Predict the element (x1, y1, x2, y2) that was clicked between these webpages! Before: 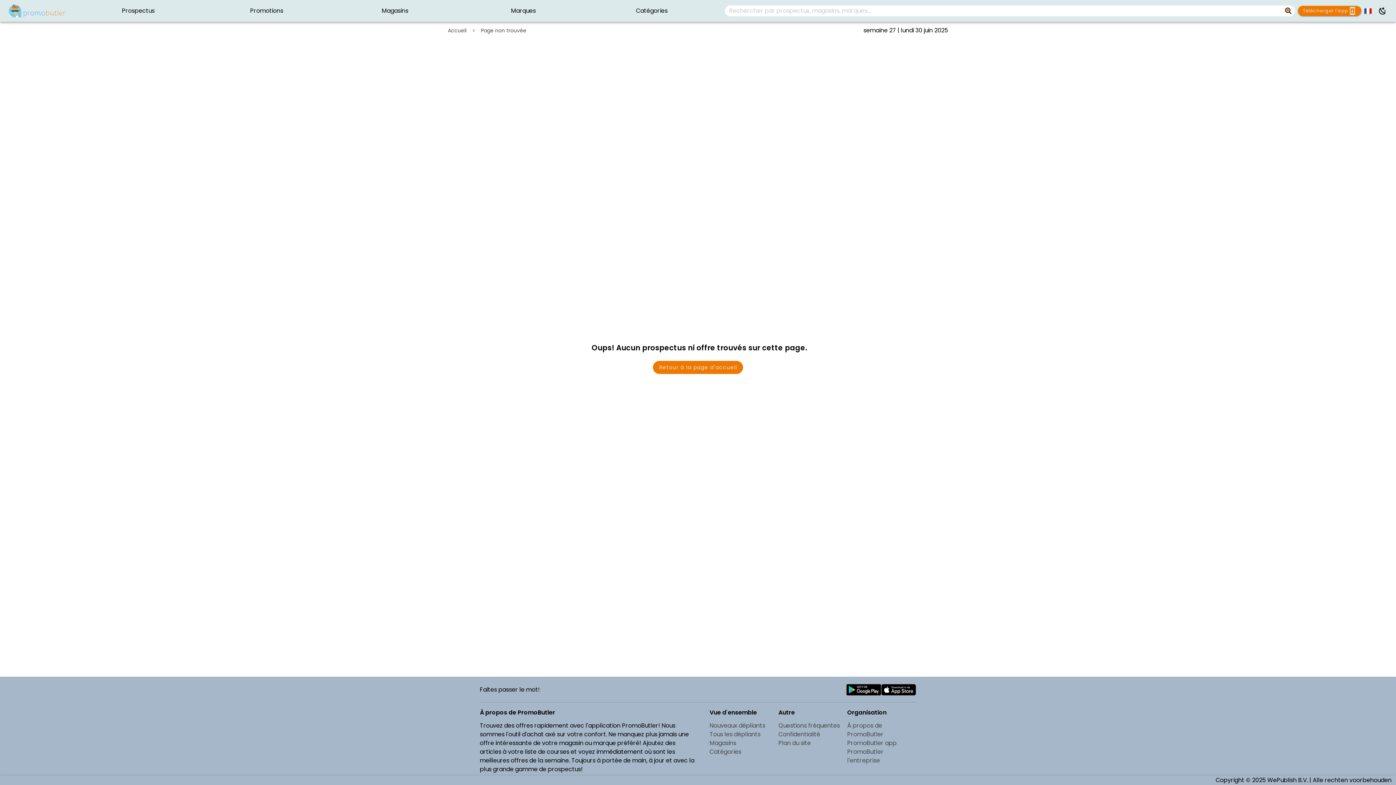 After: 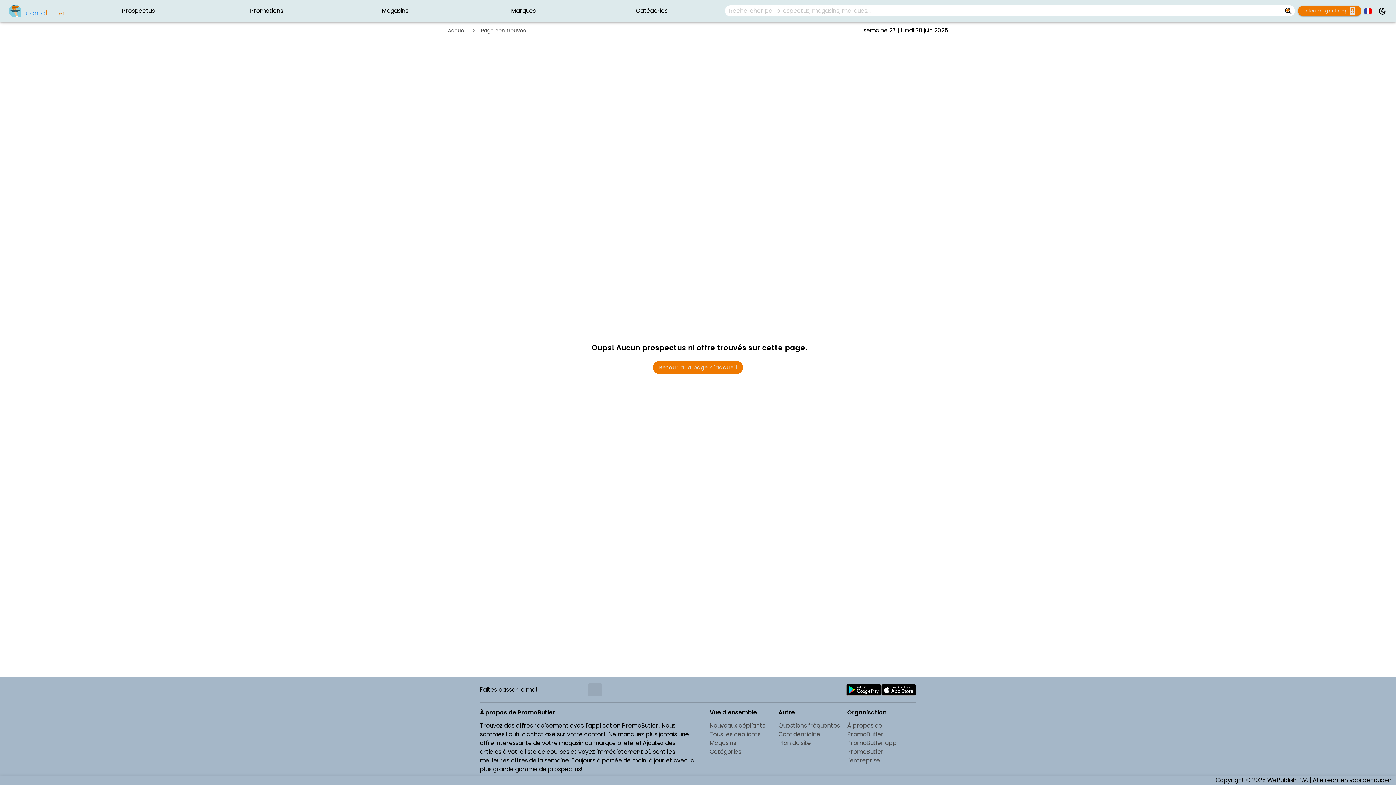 Action: bbox: (588, 683, 602, 696) label: TikTok